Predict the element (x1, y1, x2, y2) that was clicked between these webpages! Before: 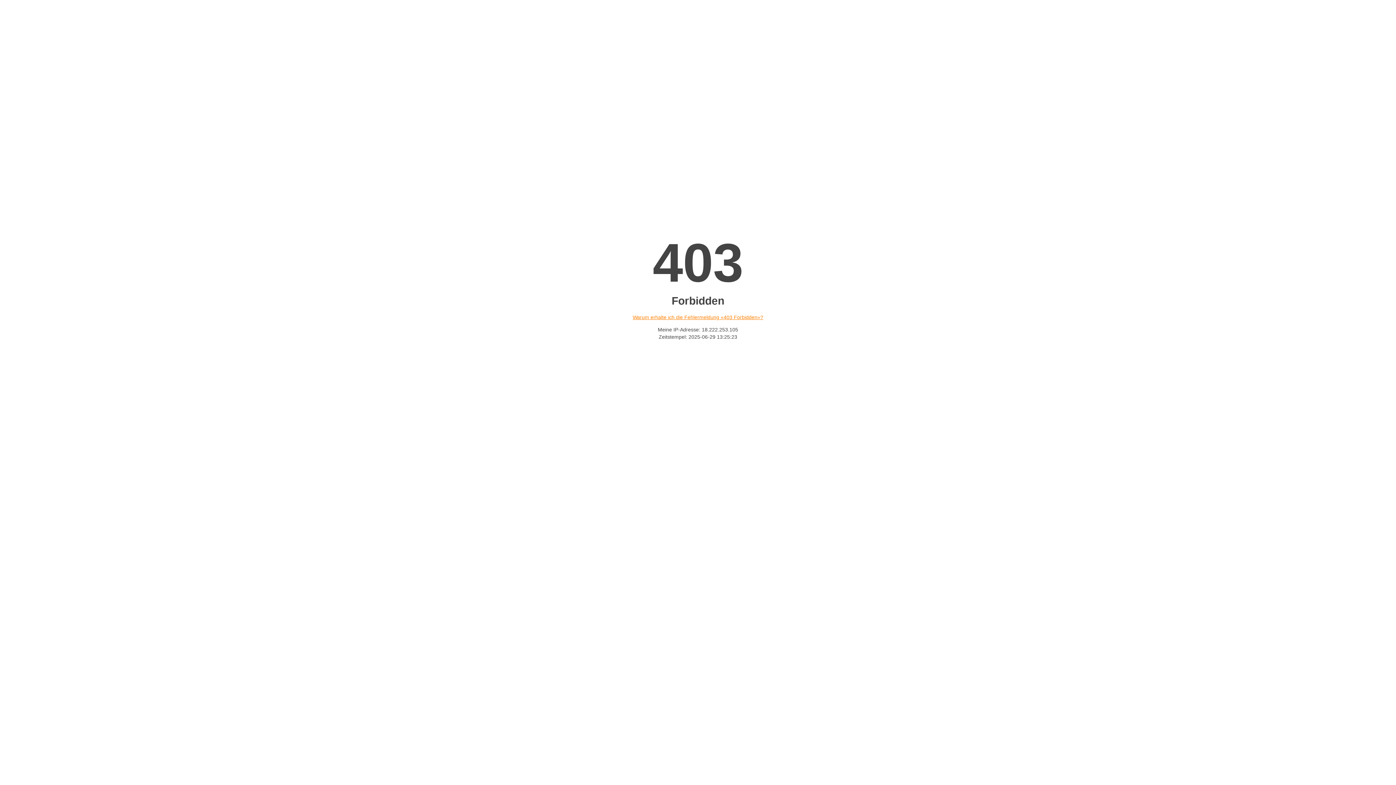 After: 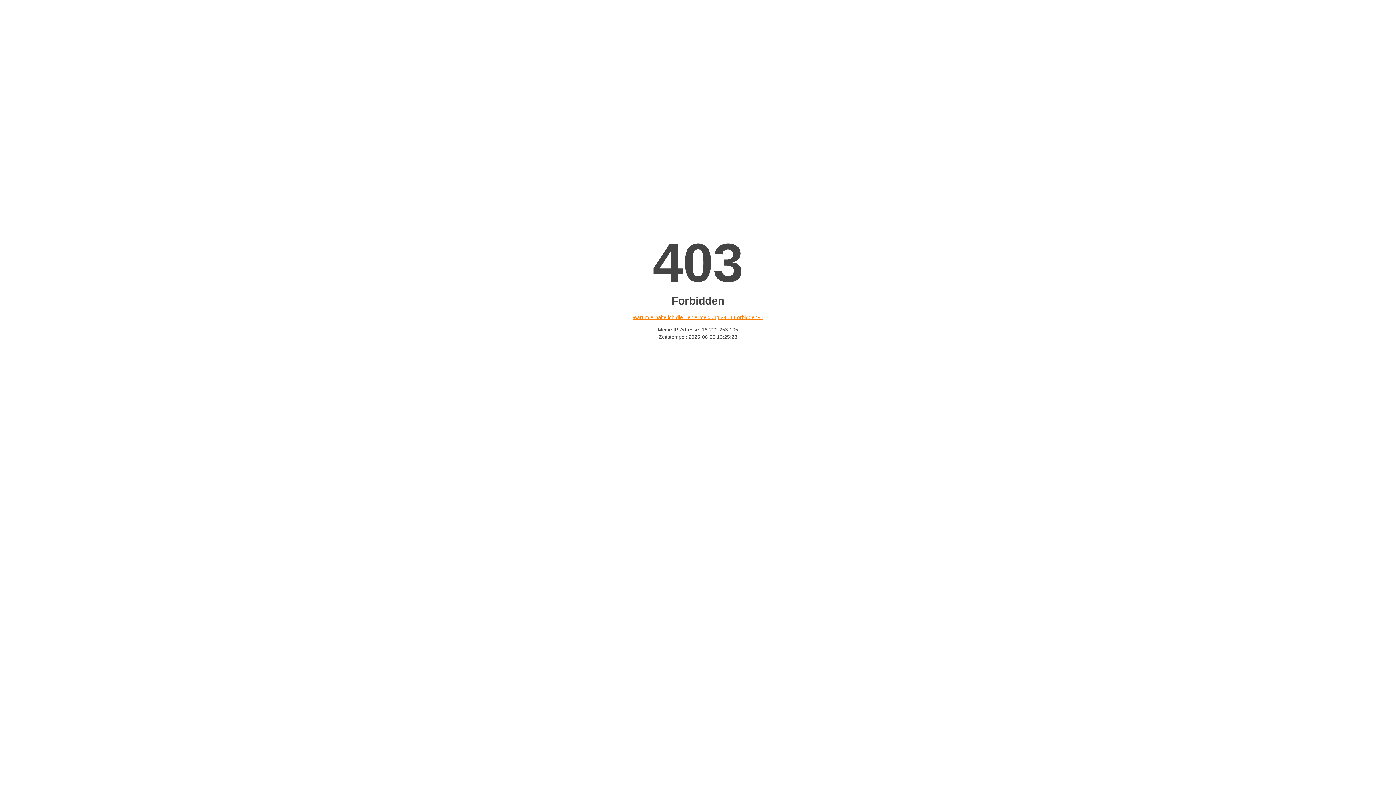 Action: label: Warum erhalte ich die Fehlermeldung «403 Forbidden»? bbox: (632, 314, 763, 320)